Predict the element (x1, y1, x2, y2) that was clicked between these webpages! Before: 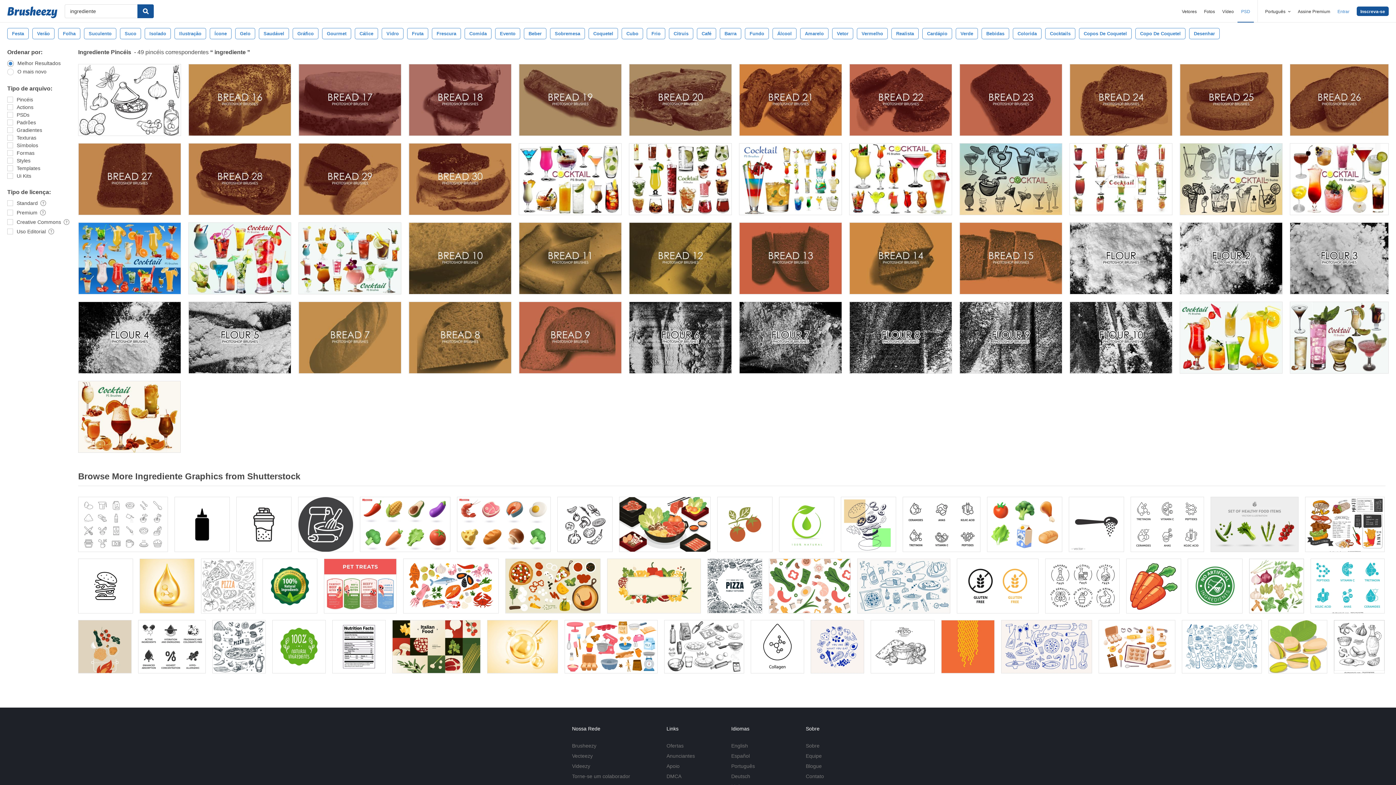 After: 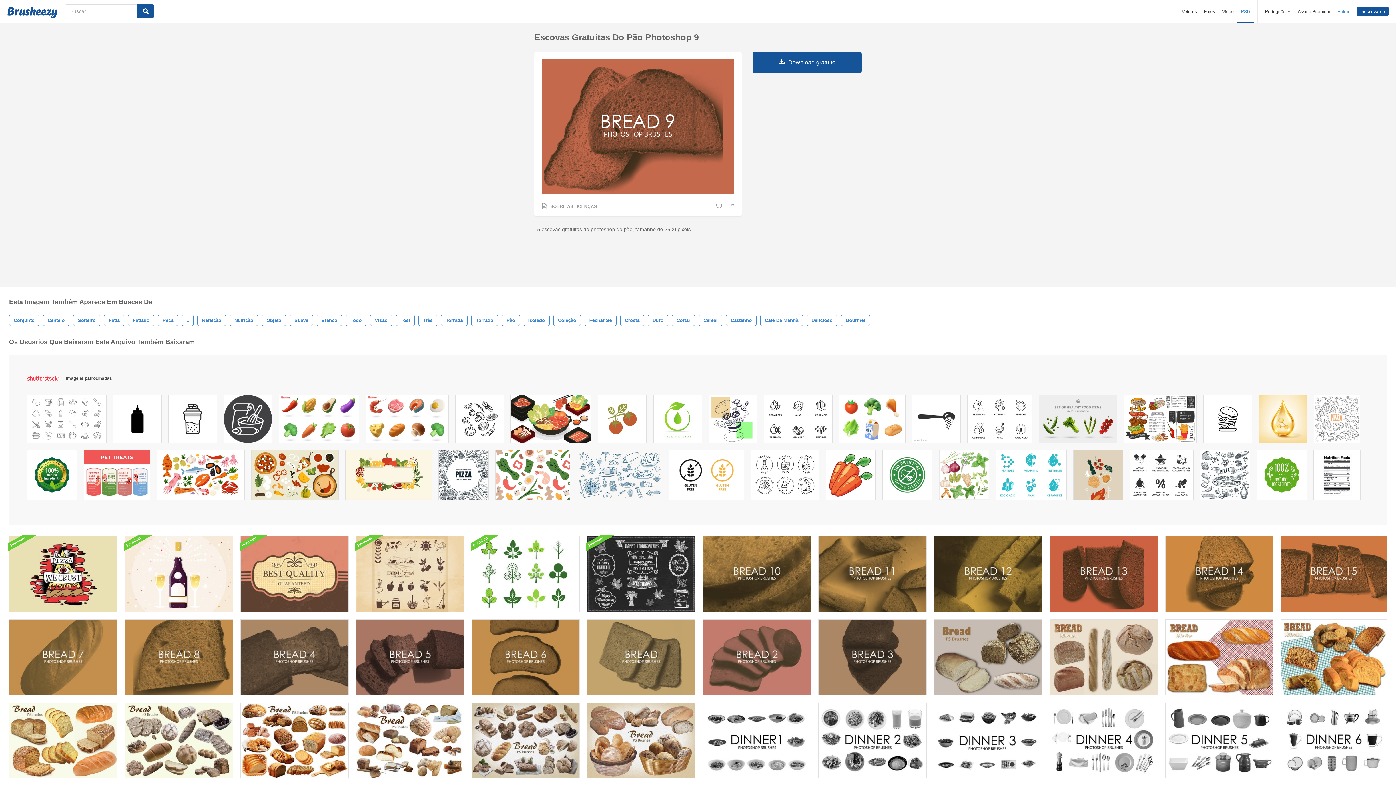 Action: bbox: (518, 301, 621, 373)